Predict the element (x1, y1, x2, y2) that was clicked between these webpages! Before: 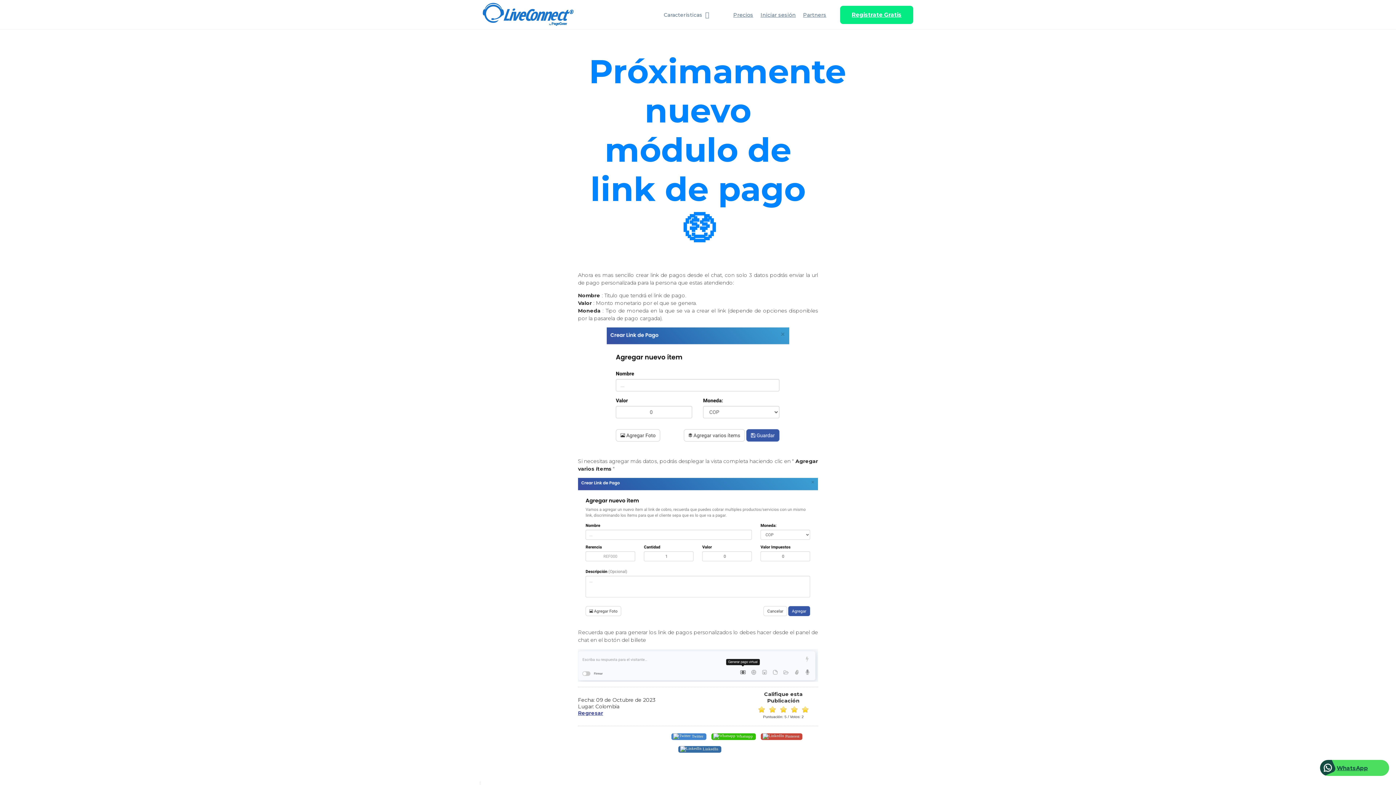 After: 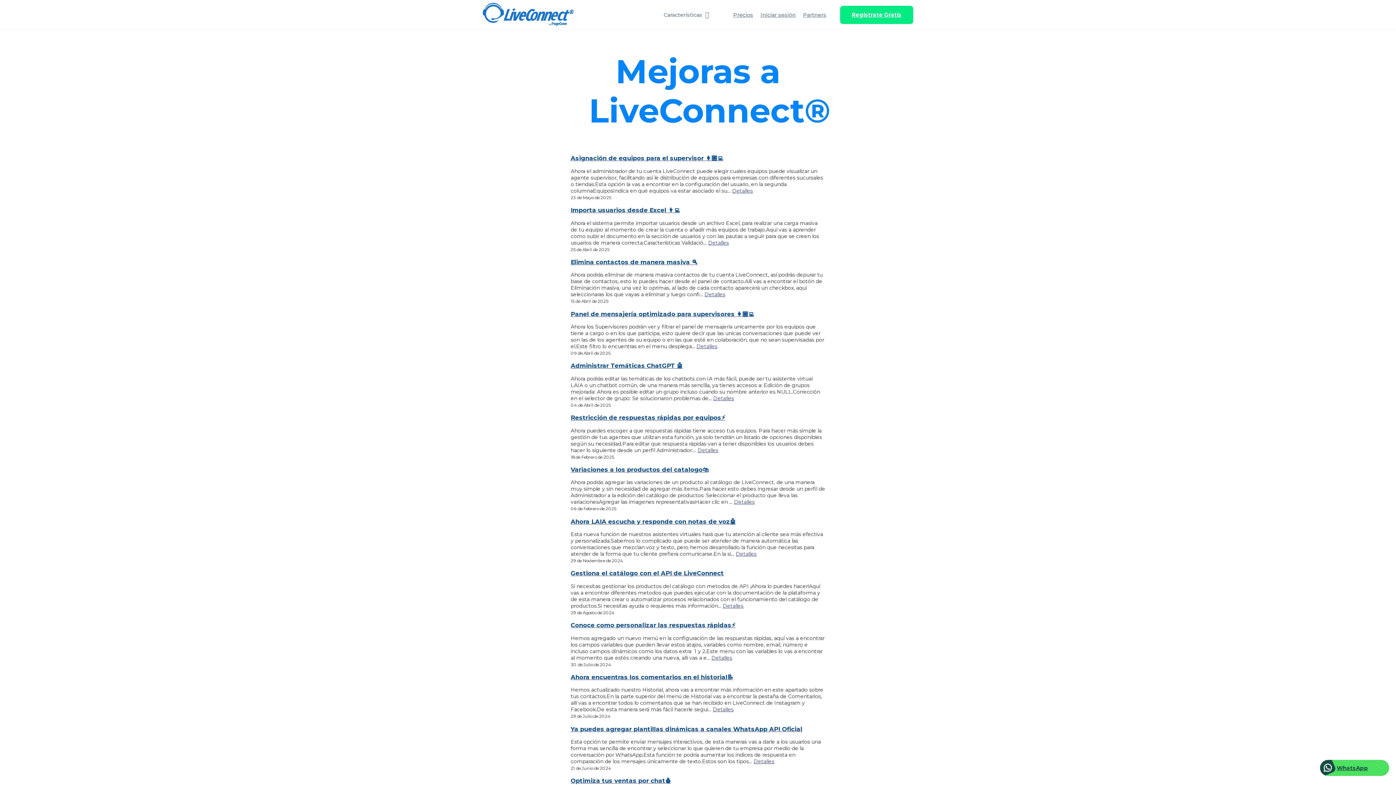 Action: bbox: (578, 710, 603, 716) label: Regresar